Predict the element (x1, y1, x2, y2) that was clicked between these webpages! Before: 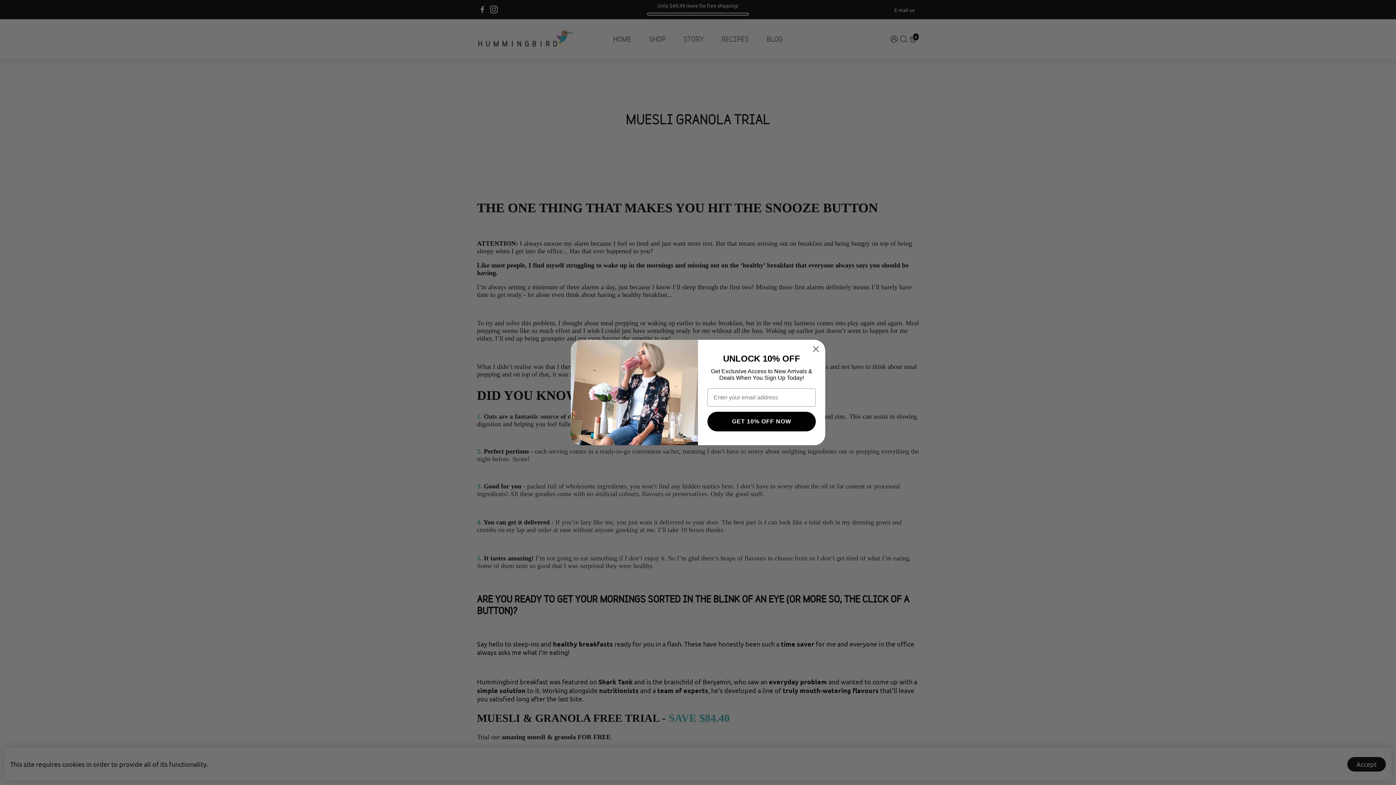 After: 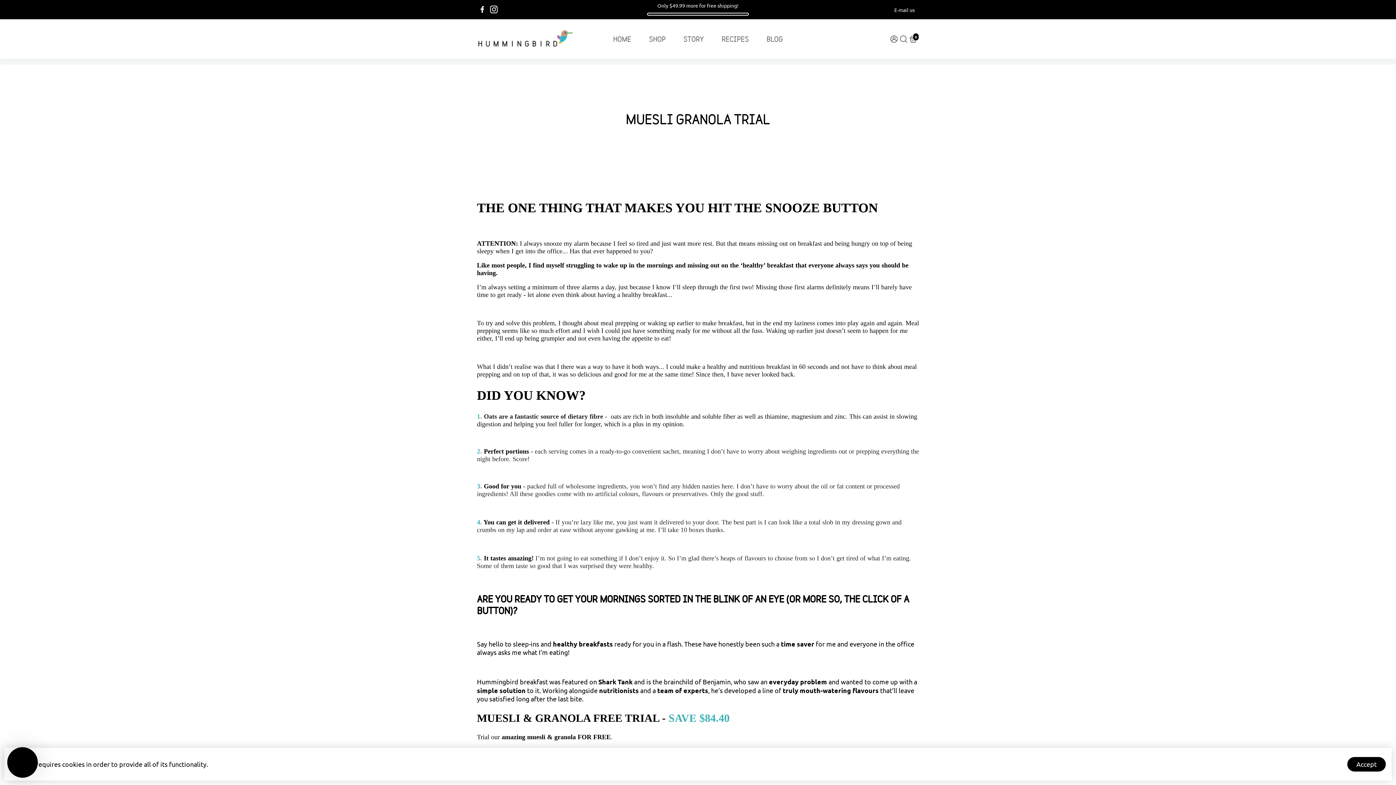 Action: label: Close dialog bbox: (809, 342, 822, 355)